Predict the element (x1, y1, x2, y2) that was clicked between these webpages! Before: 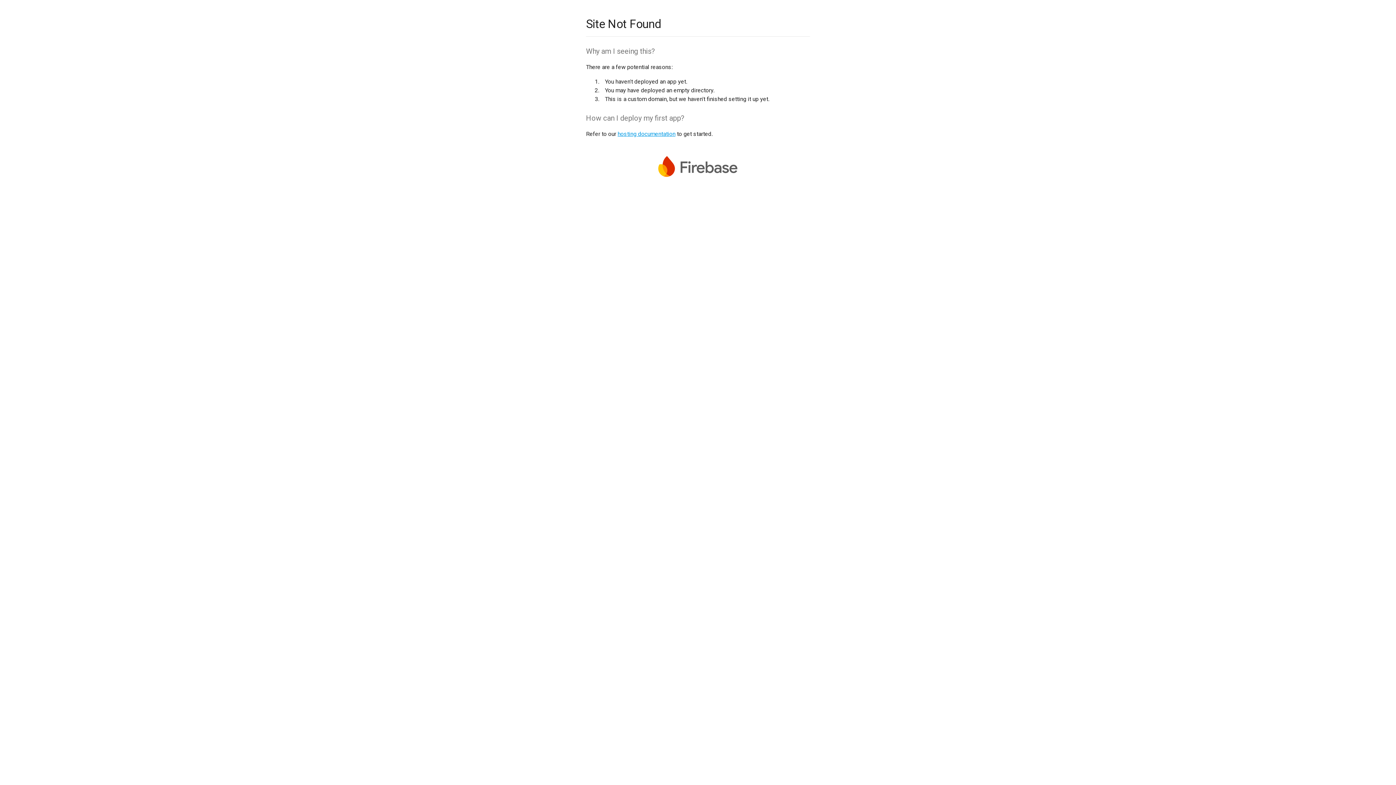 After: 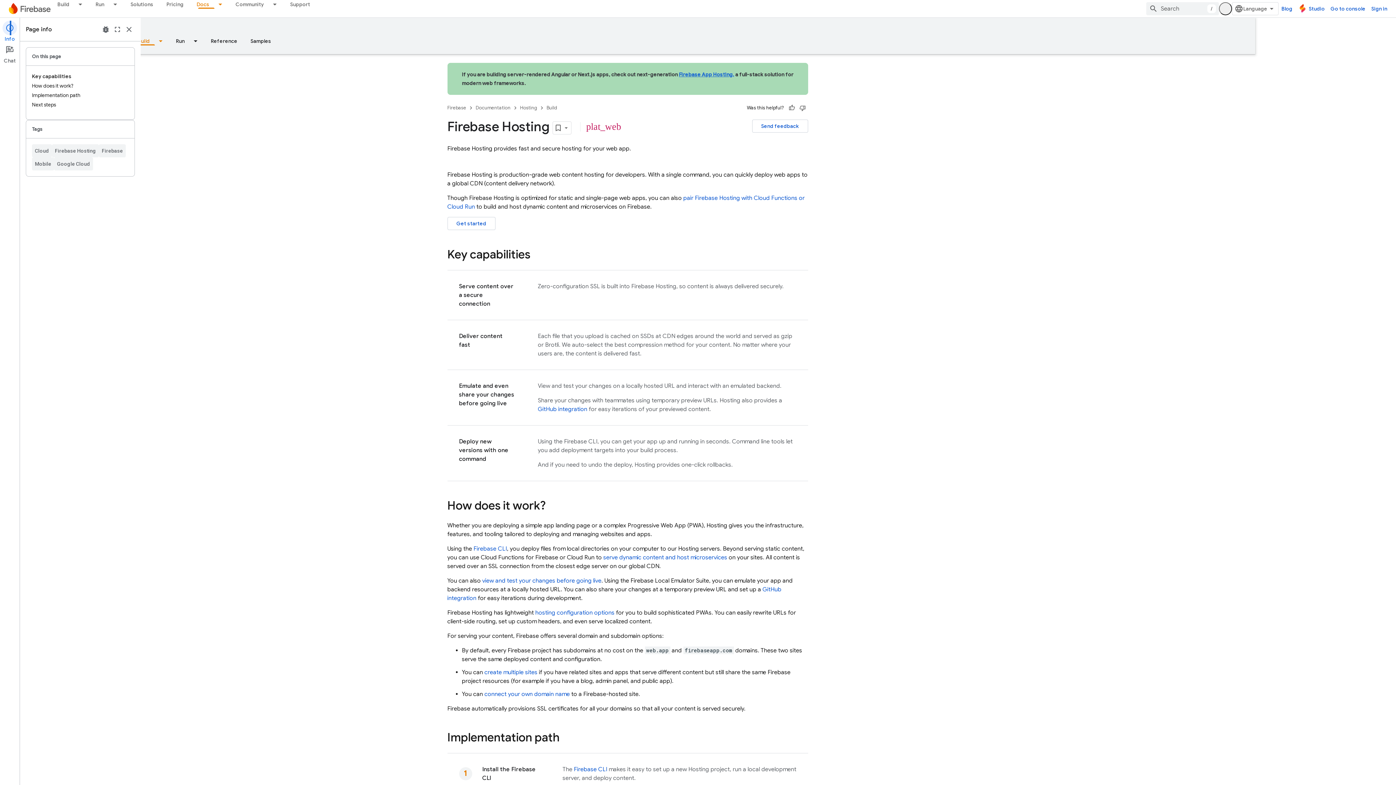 Action: bbox: (617, 130, 675, 137) label: hosting documentation